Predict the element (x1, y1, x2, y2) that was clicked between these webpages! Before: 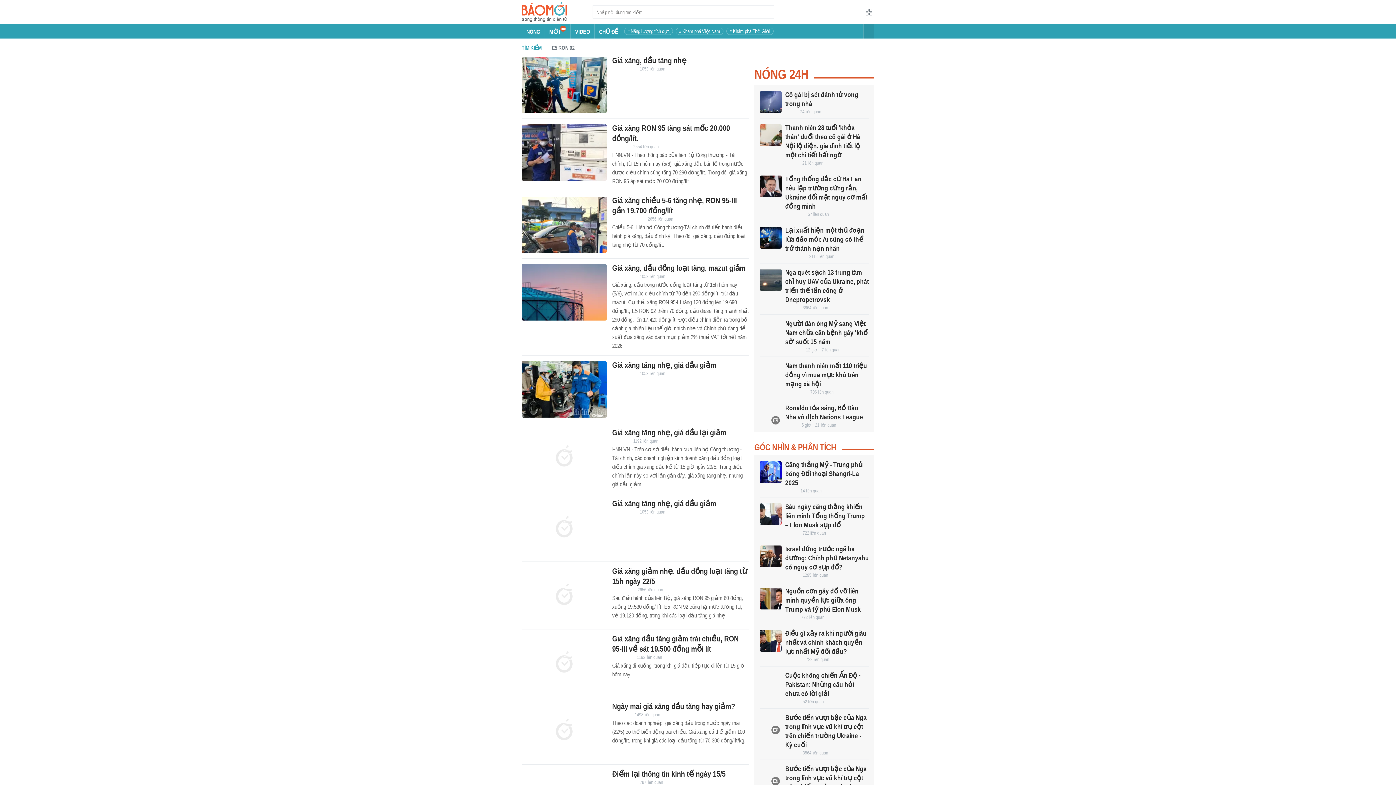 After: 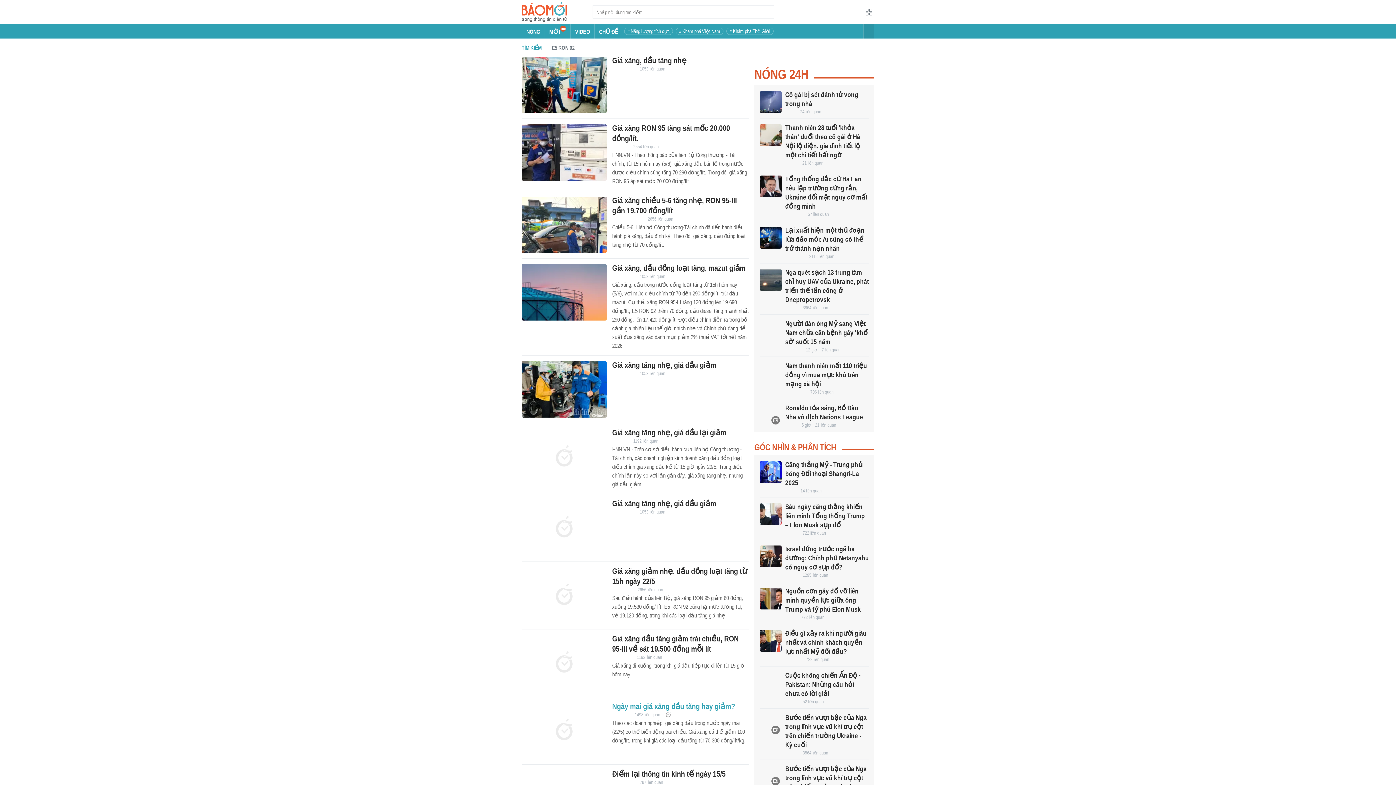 Action: bbox: (521, 702, 606, 759)